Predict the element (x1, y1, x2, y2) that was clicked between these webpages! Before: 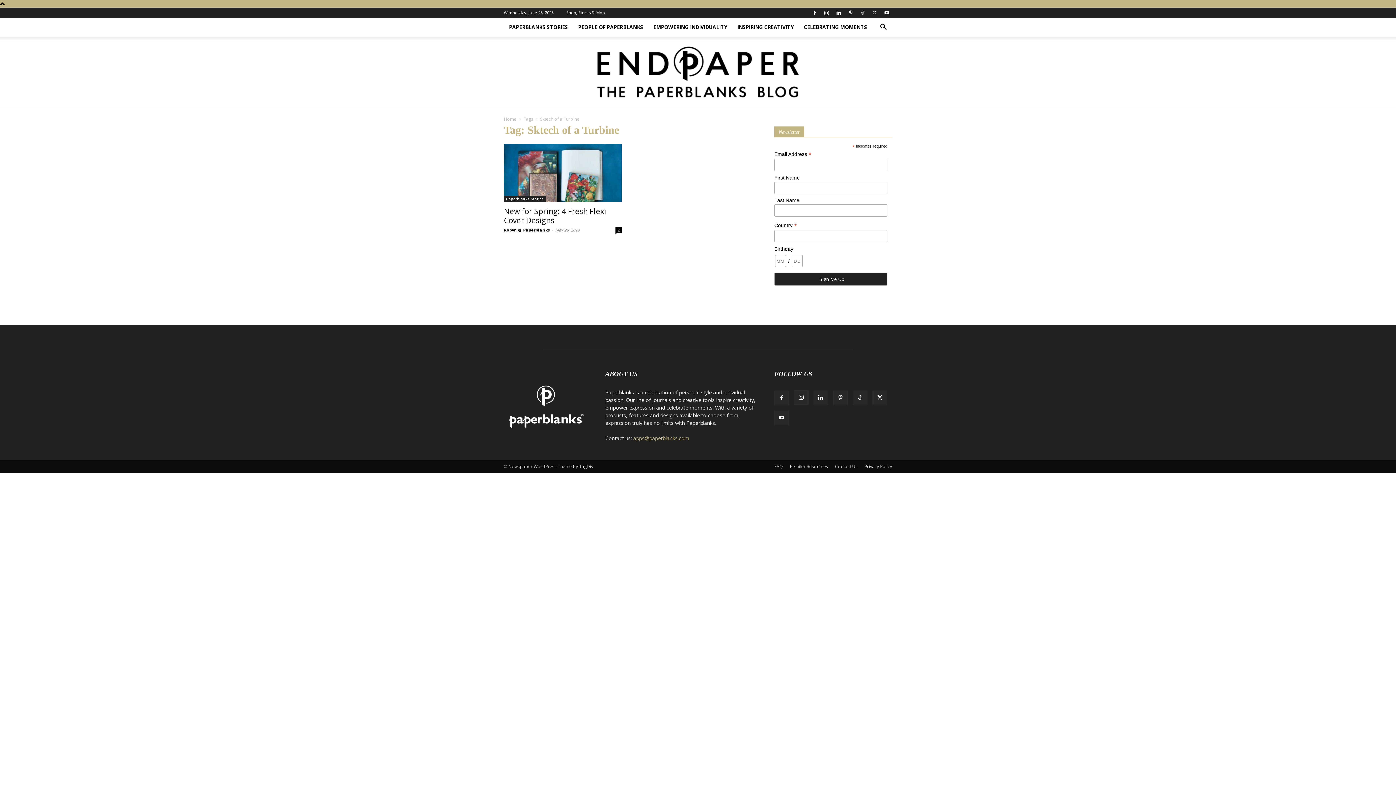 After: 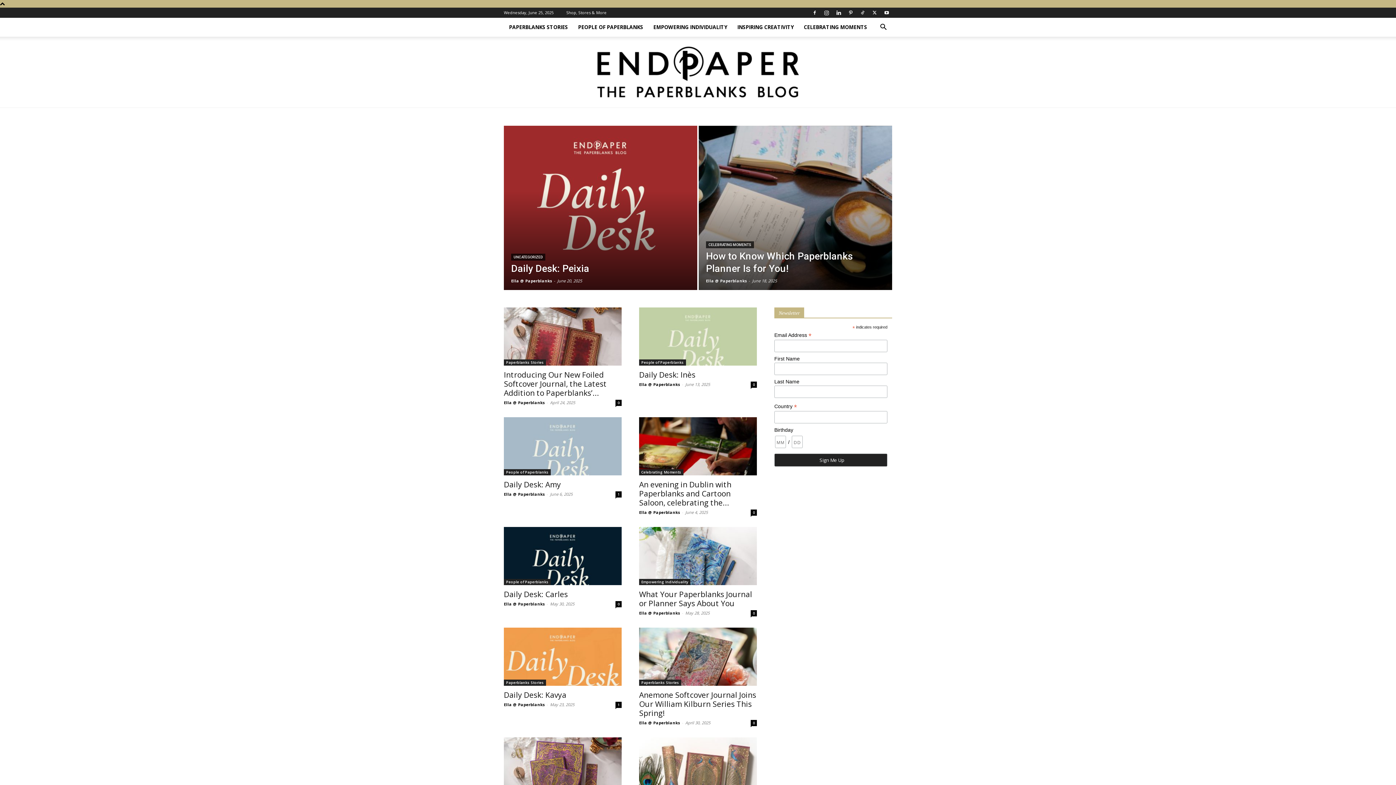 Action: label: Home bbox: (504, 116, 516, 122)